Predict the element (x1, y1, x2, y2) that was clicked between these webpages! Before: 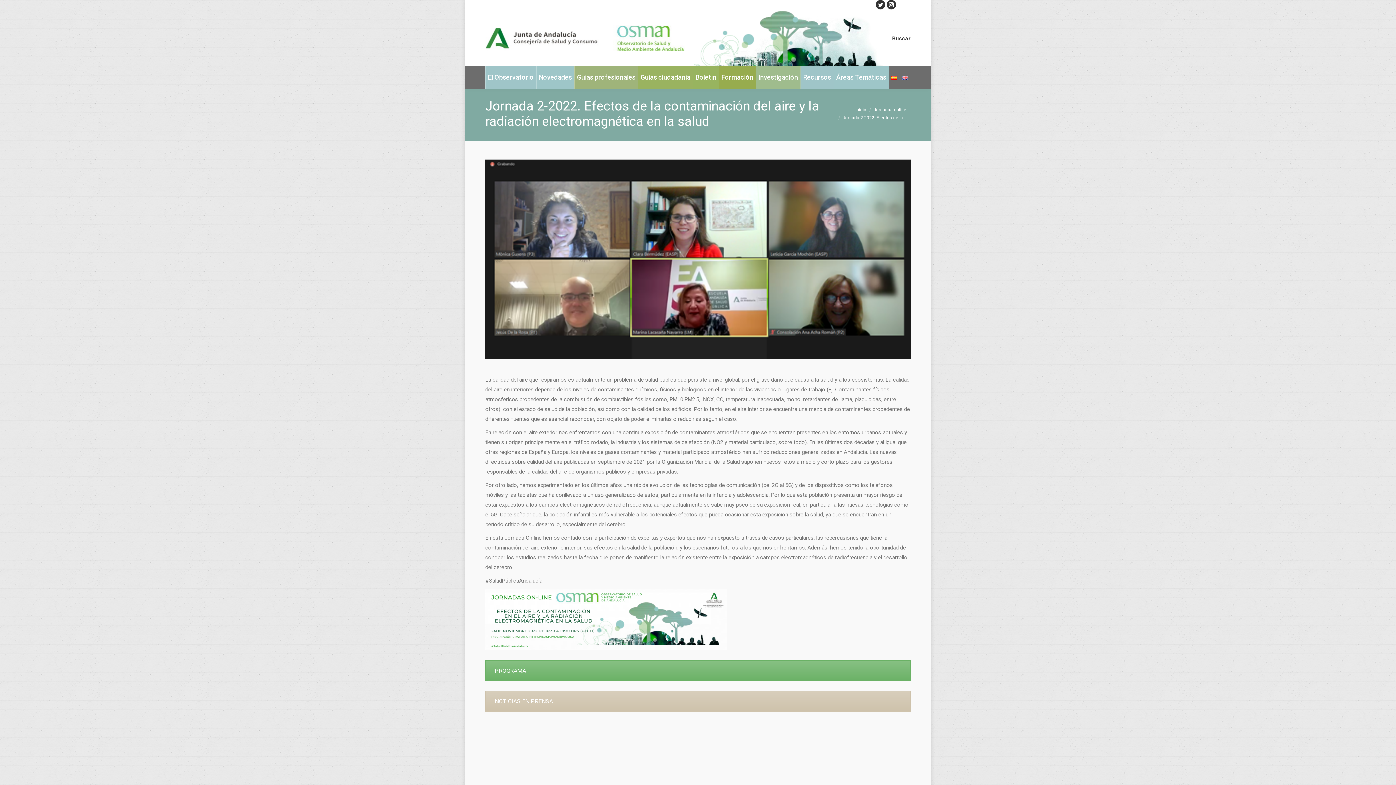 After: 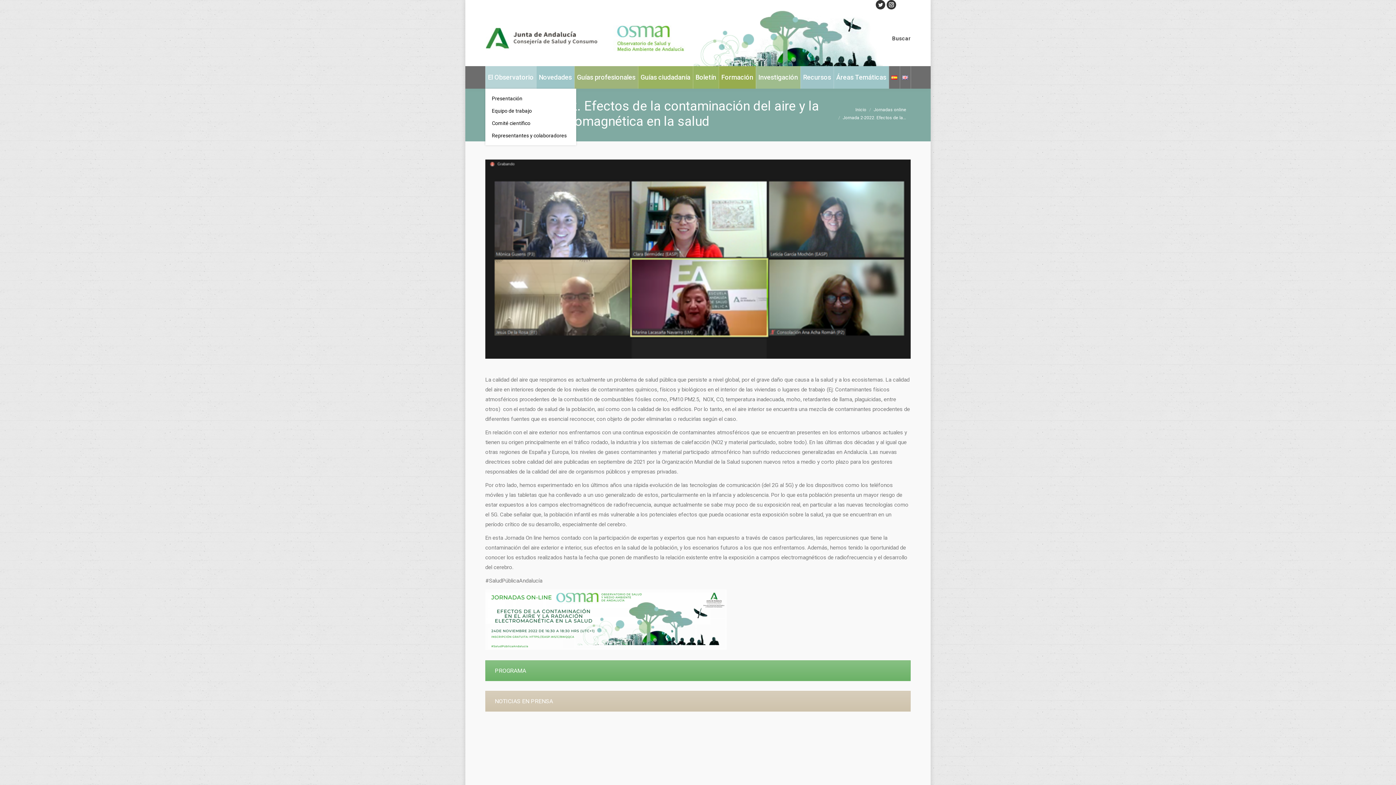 Action: bbox: (485, 66, 536, 88) label: El Observatorio